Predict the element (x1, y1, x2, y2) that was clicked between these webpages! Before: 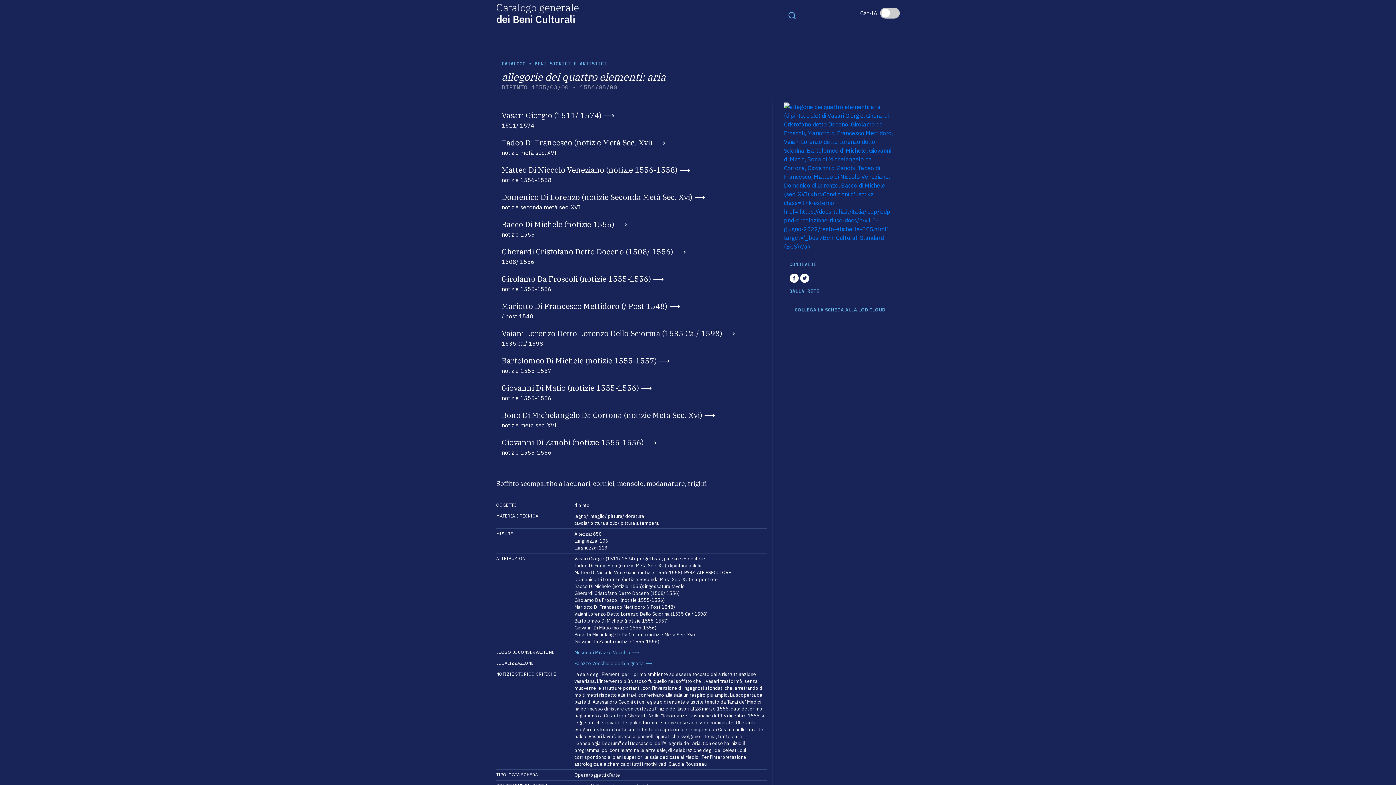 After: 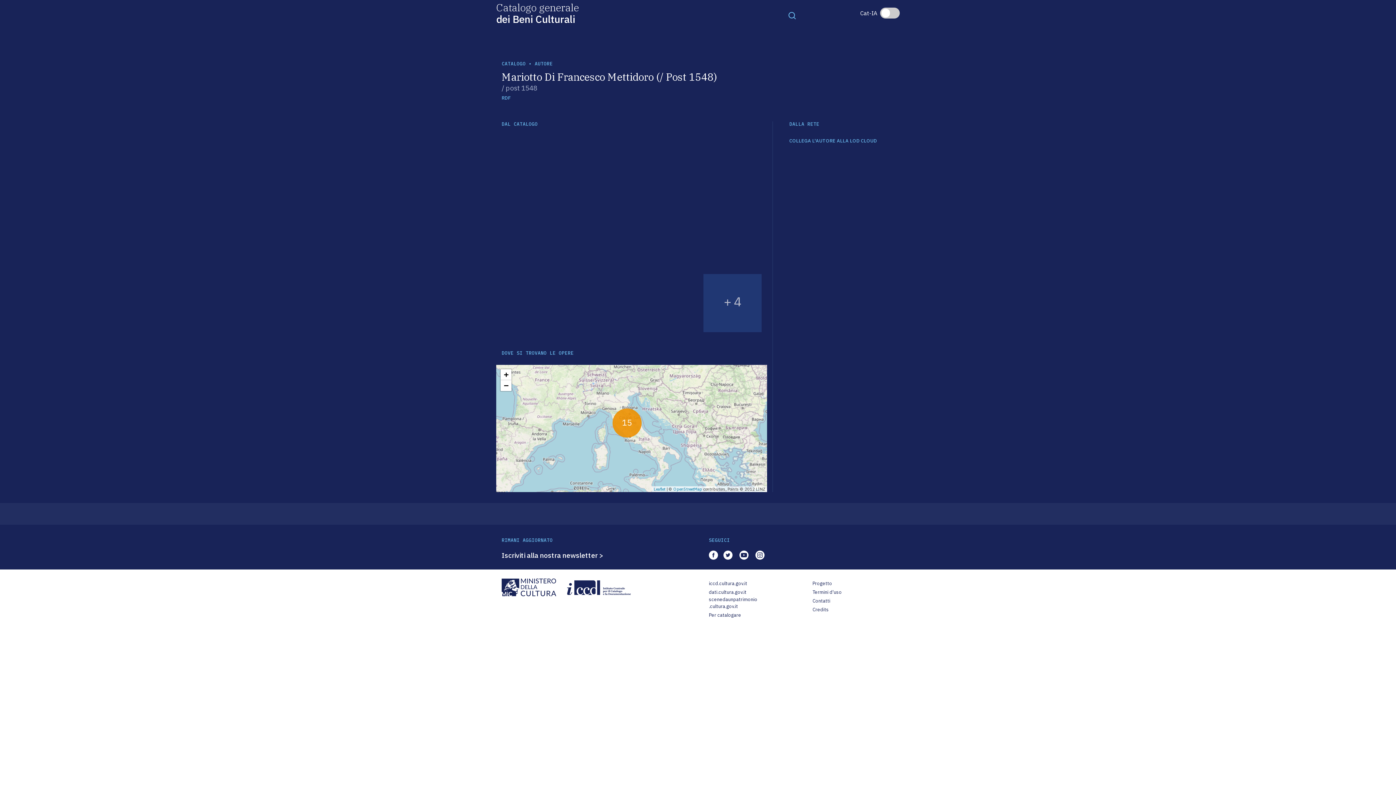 Action: label: Mariotto Di Francesco Mettidoro (/ Post 1548) bbox: (501, 301, 680, 311)